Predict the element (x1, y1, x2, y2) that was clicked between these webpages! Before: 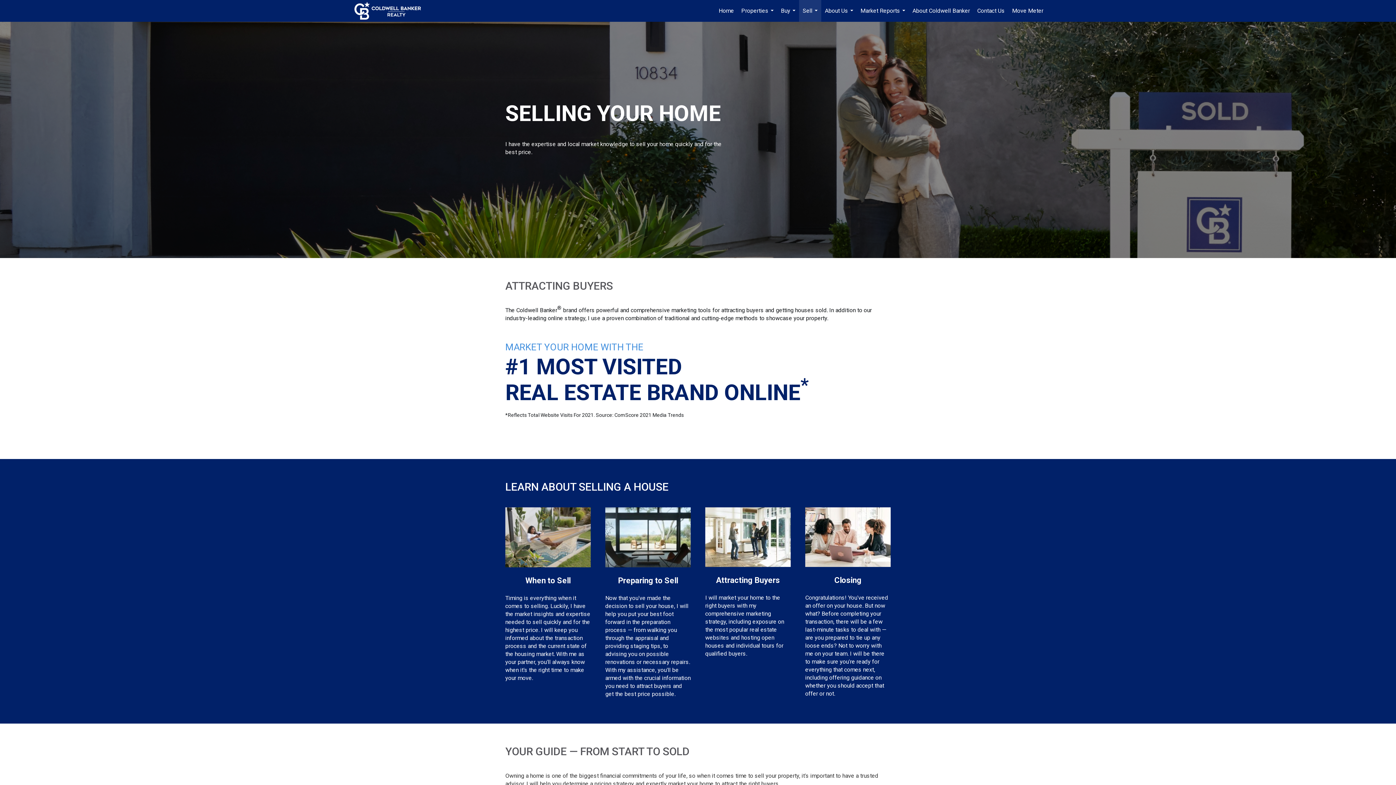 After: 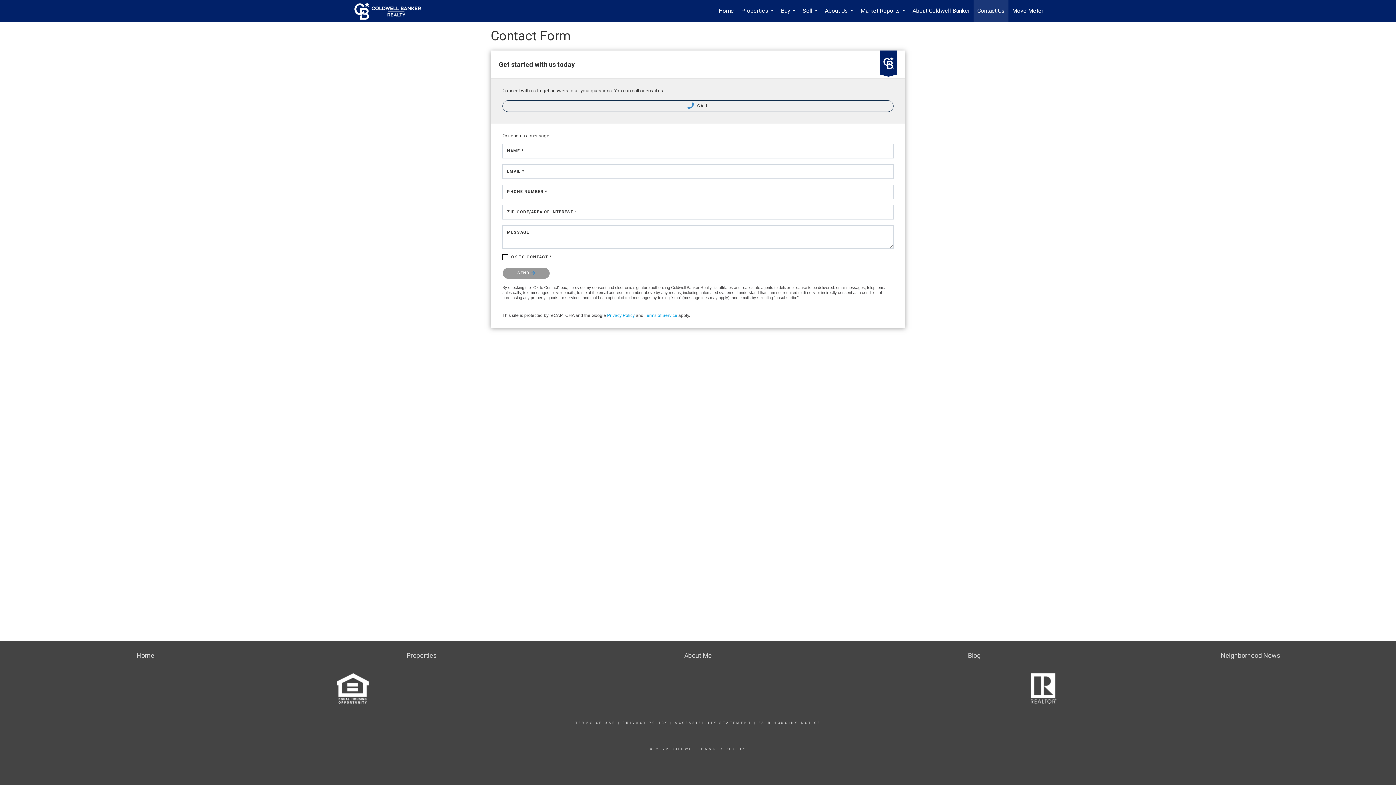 Action: bbox: (973, 0, 1008, 21) label: Contact Us